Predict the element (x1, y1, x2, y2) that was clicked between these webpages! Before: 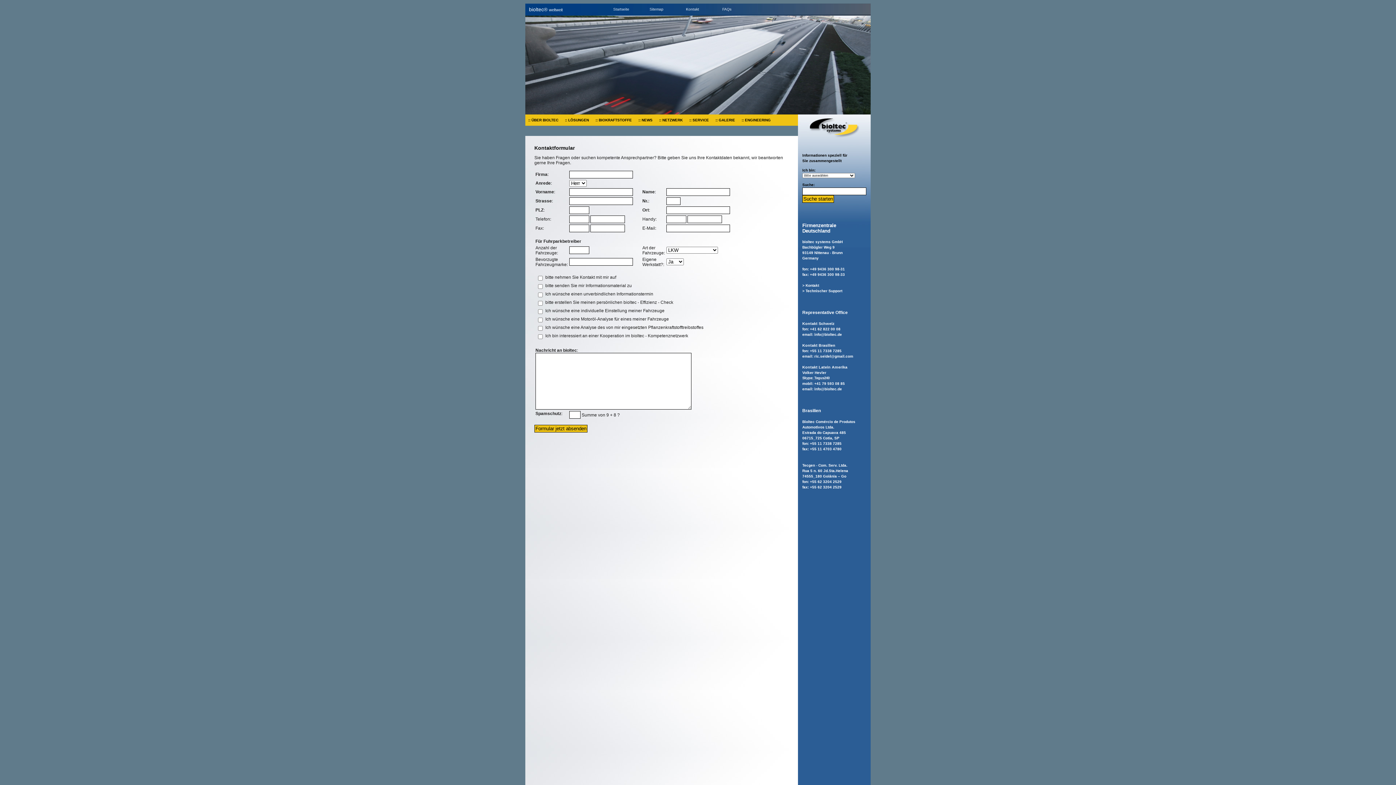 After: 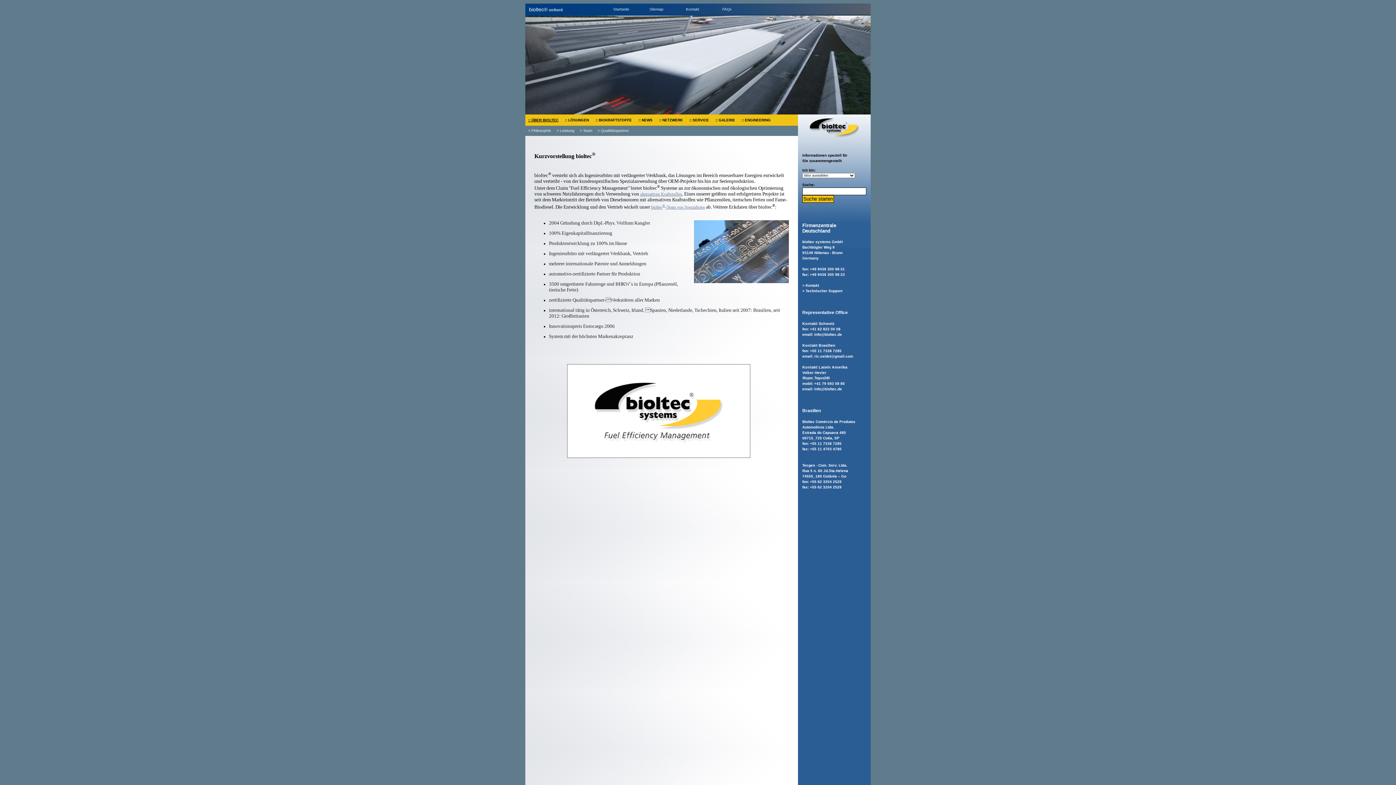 Action: label: :: ÜBER BIOLTEC bbox: (528, 118, 558, 122)